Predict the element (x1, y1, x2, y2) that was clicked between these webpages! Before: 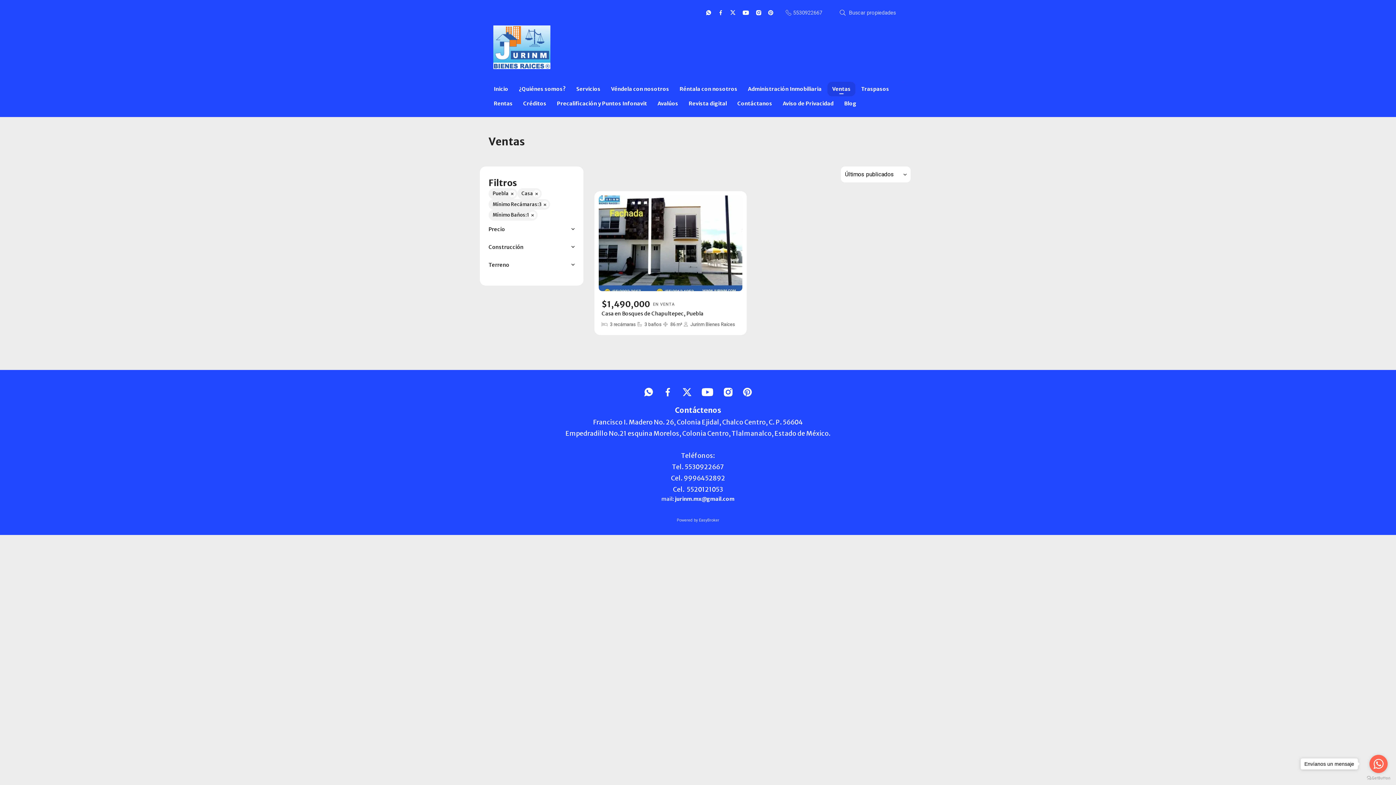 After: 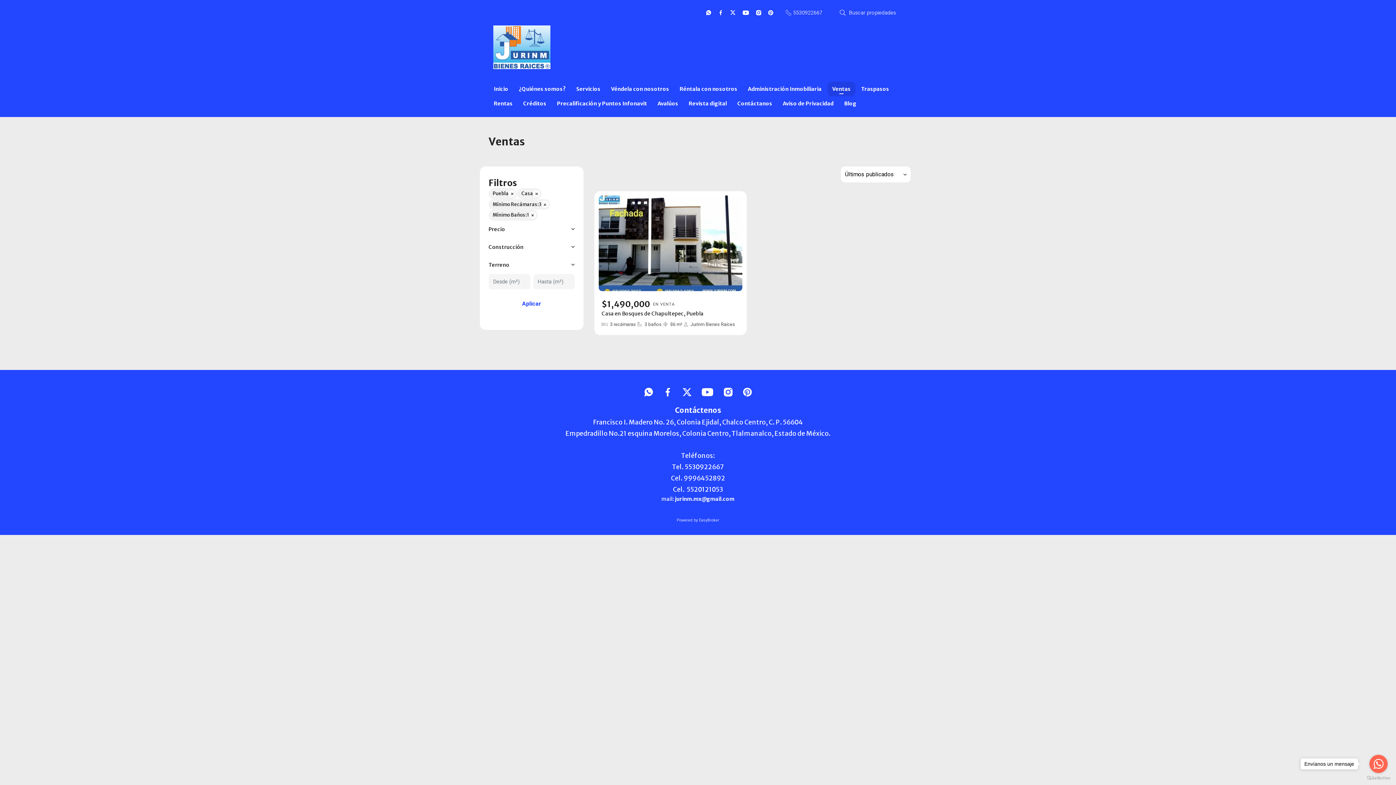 Action: bbox: (488, 256, 574, 274) label: Terreno